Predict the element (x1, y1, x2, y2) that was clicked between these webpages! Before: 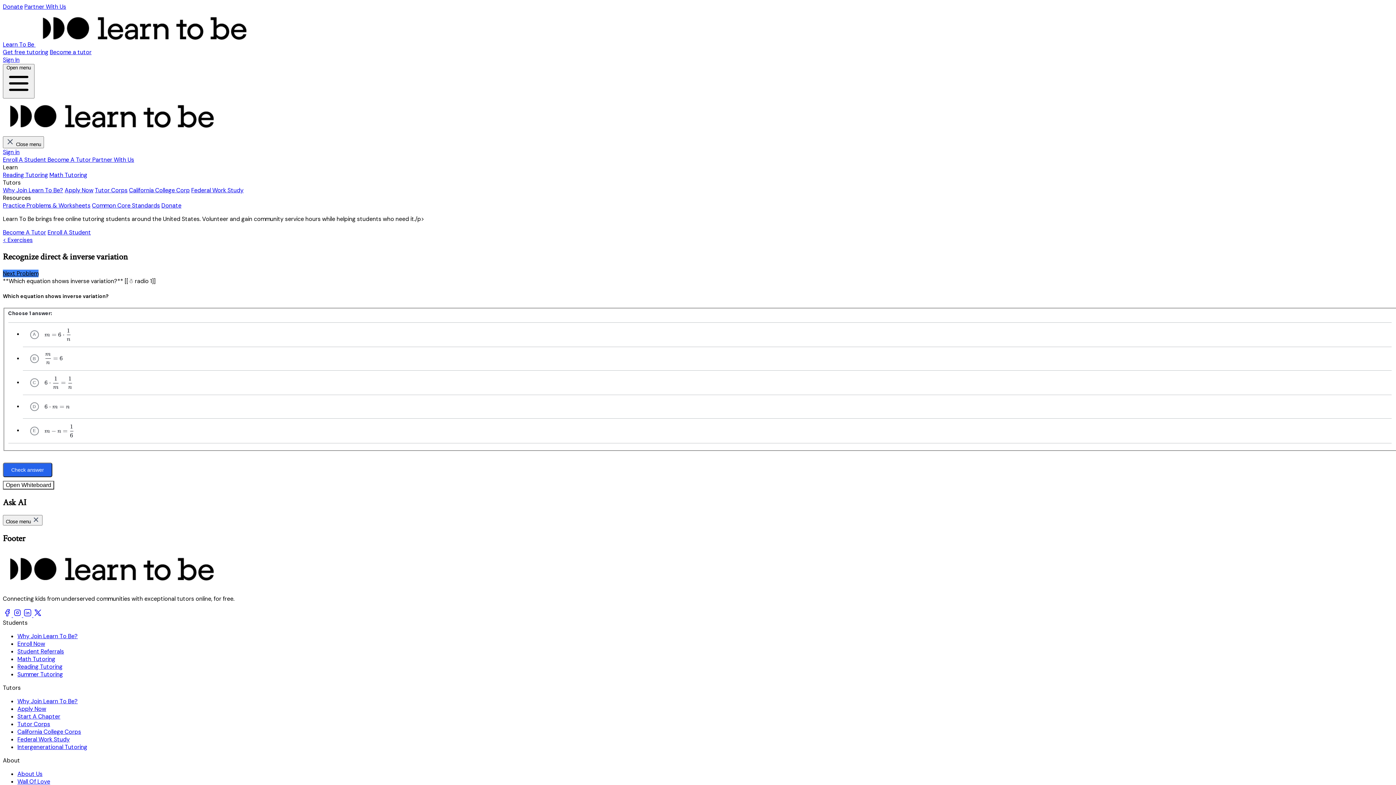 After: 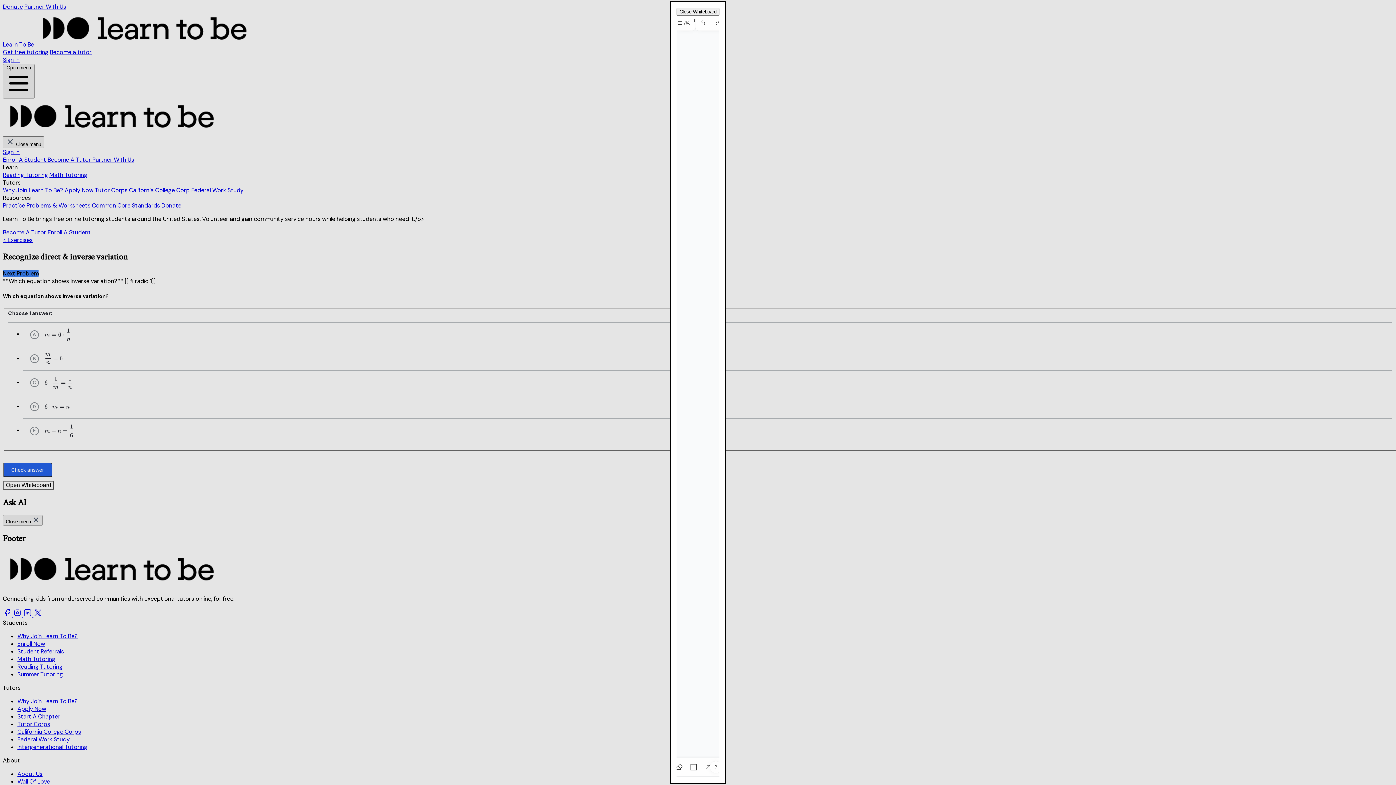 Action: bbox: (2, 480, 54, 489) label: Open Whiteboard